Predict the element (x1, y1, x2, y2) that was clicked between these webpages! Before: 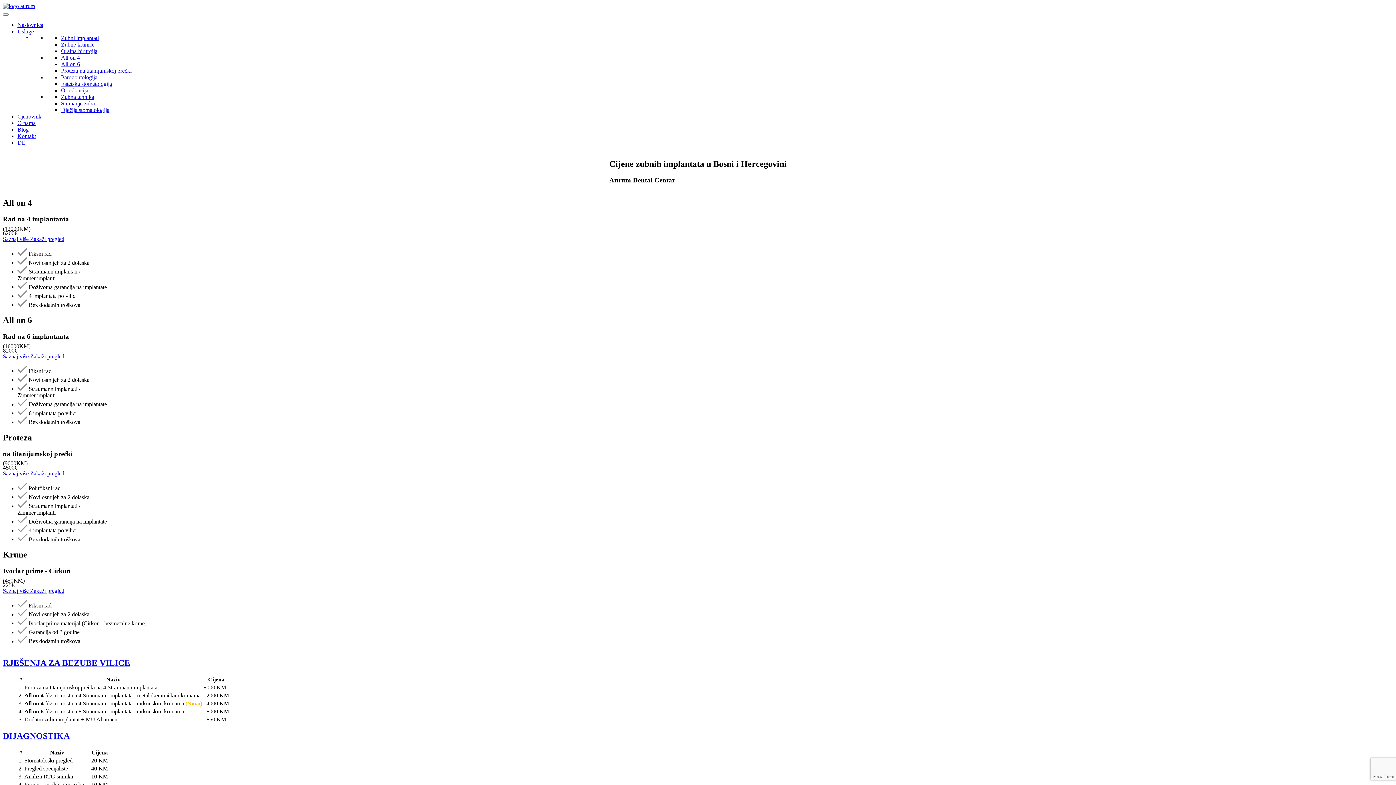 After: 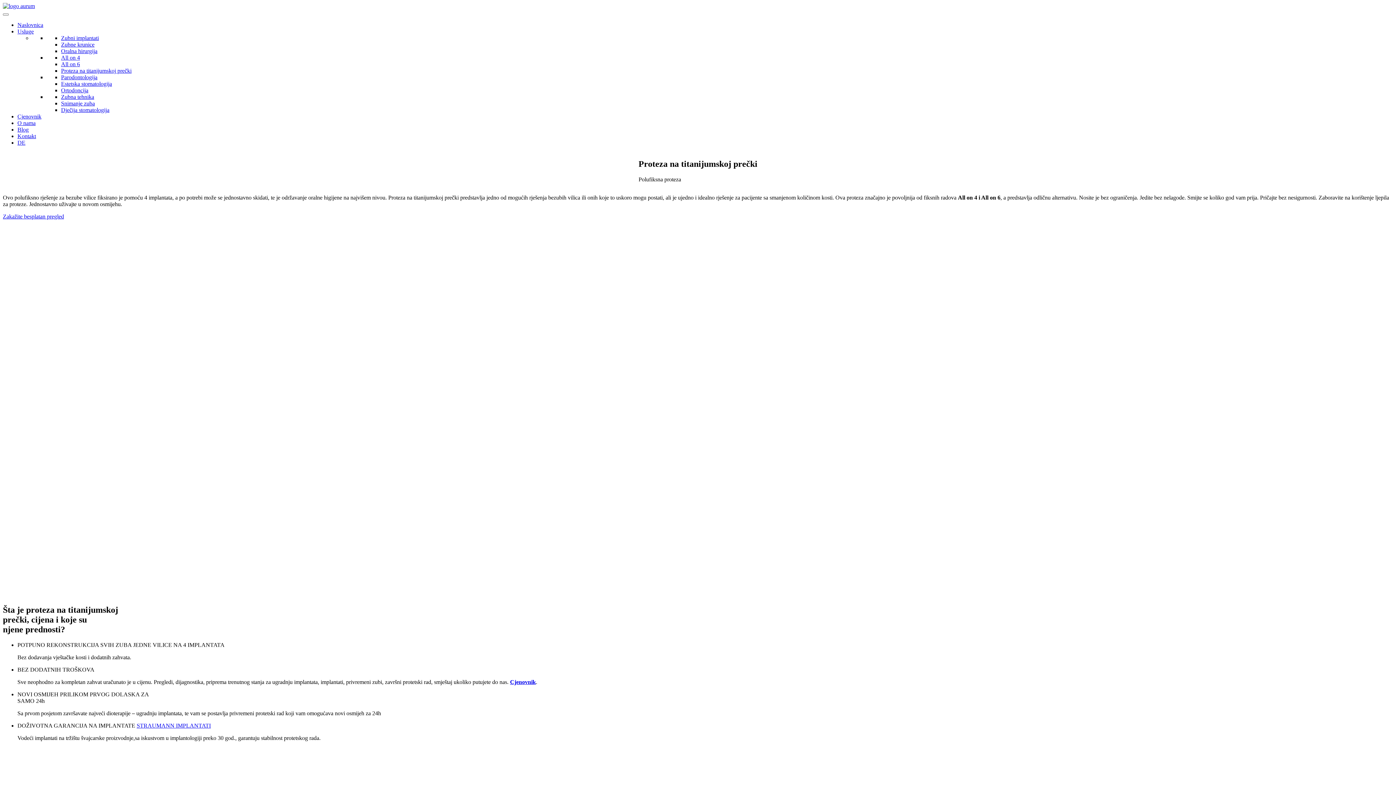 Action: label: Proteza na titanijumskoj prečki bbox: (61, 67, 131, 73)